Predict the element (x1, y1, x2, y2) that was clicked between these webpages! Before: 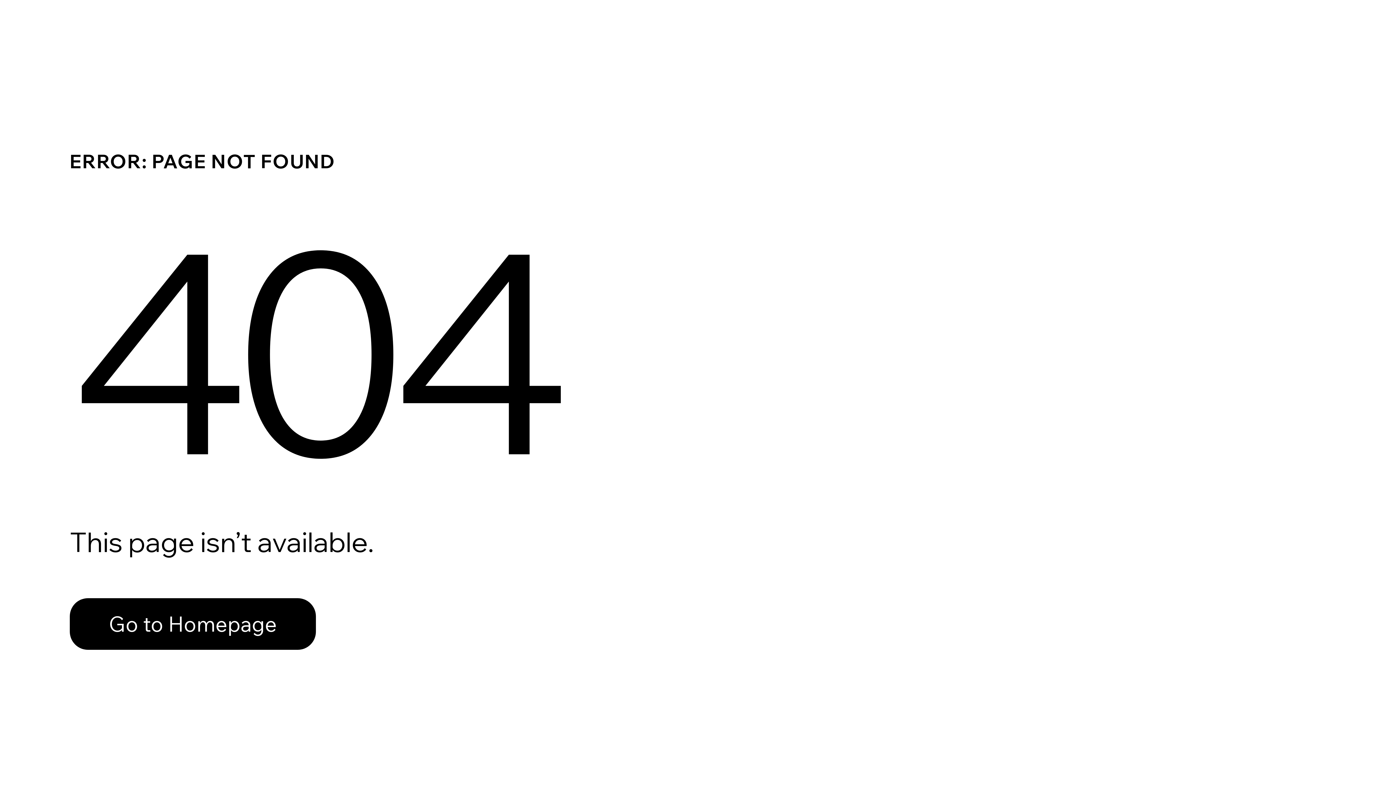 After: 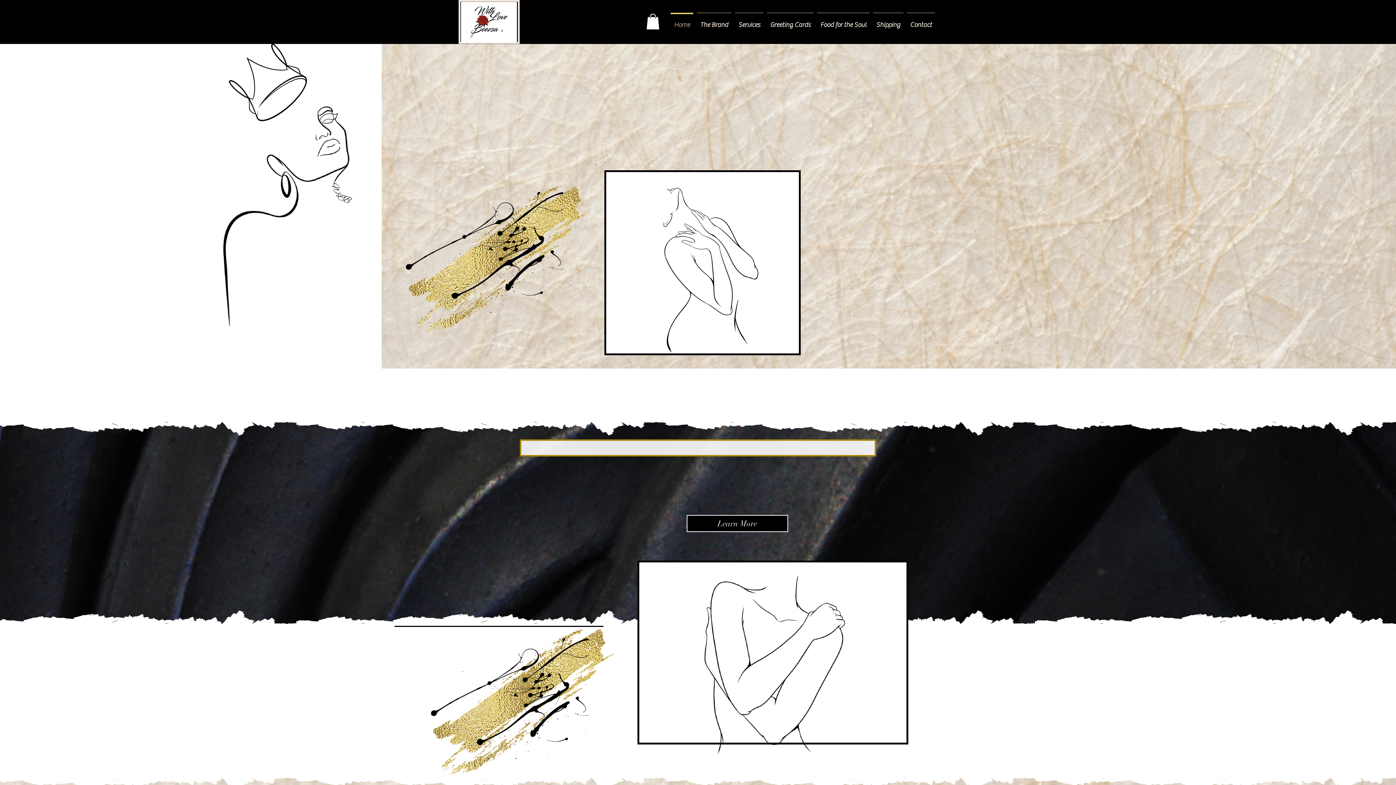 Action: label: Go to Homepage bbox: (69, 582, 768, 659)